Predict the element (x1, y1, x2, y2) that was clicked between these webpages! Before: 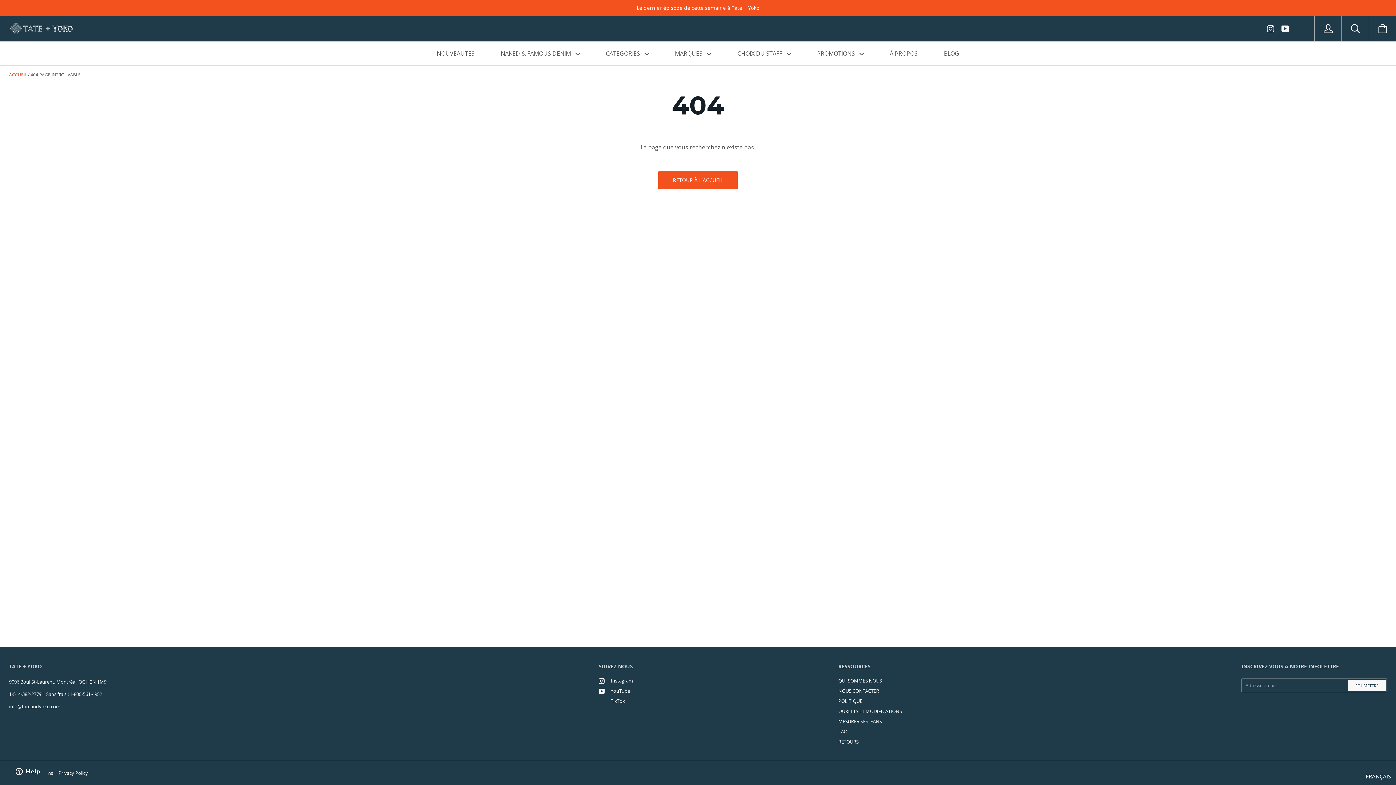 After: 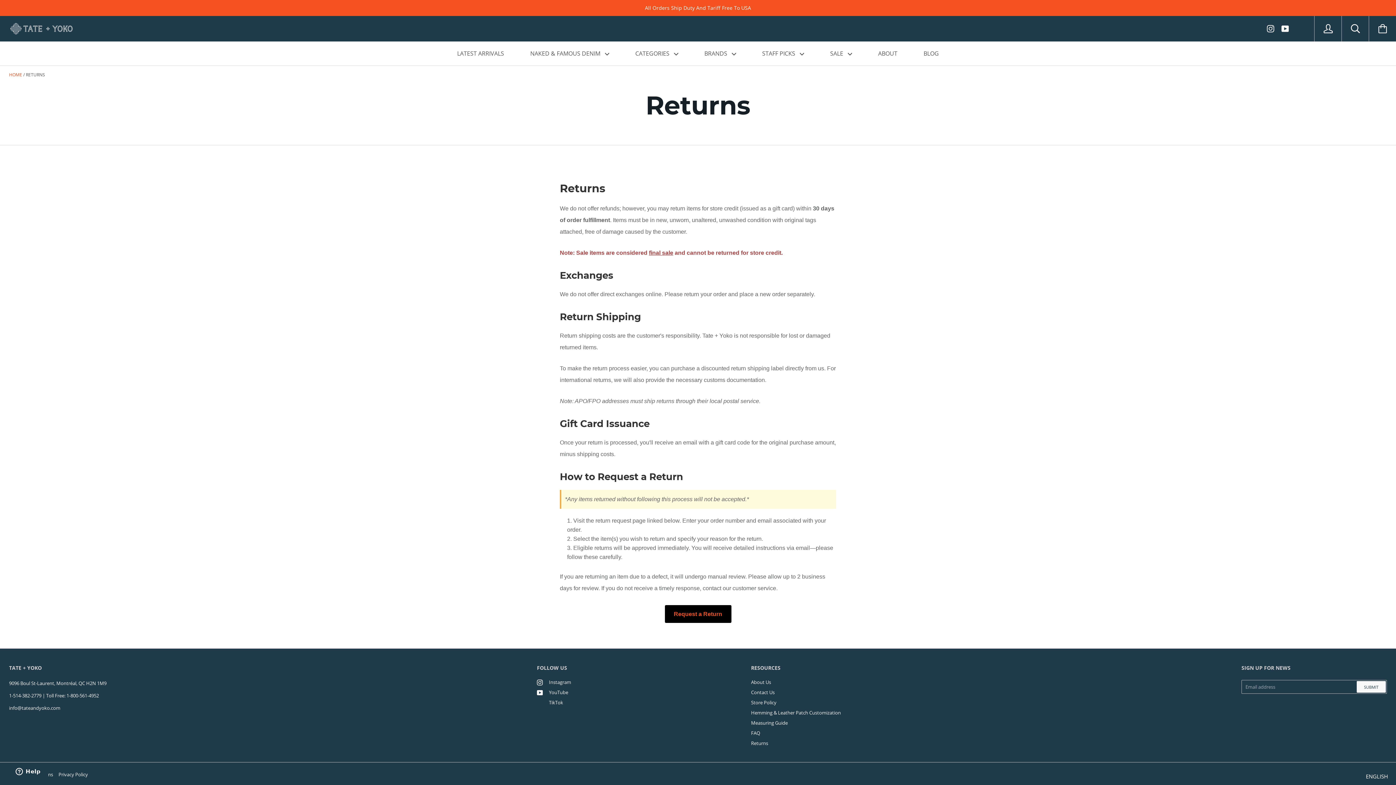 Action: bbox: (838, 738, 858, 745) label: RETOURS